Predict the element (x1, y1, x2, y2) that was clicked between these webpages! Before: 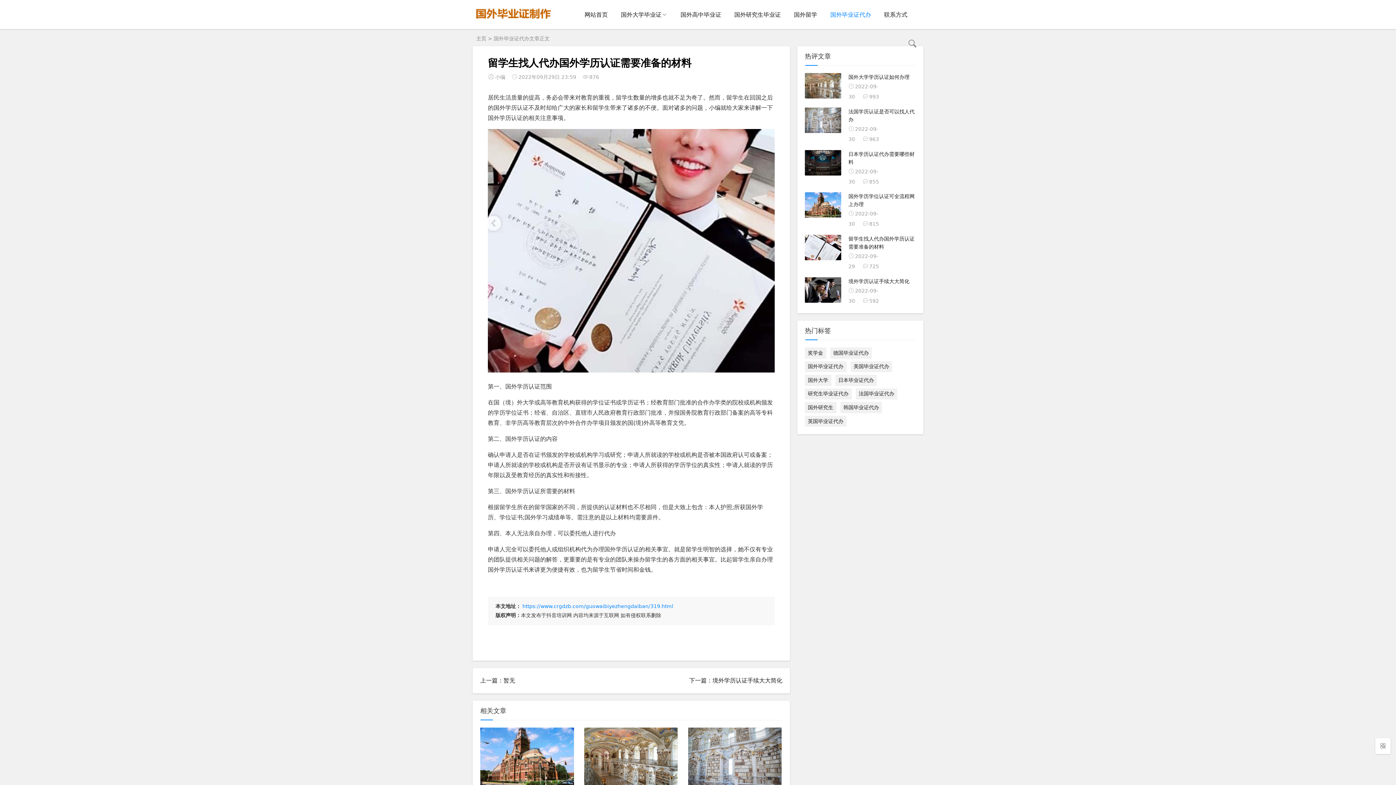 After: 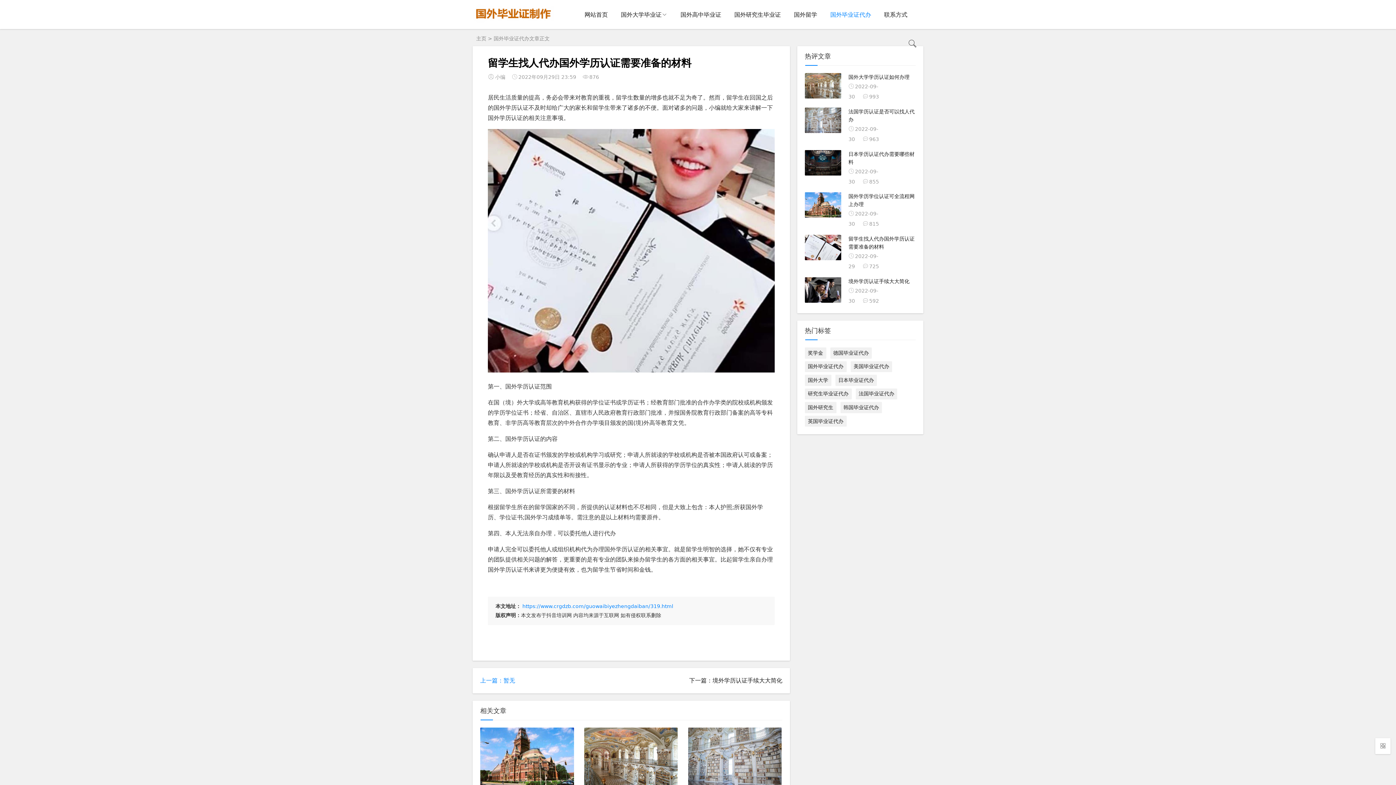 Action: label: 上一篇：暂无 bbox: (480, 677, 515, 684)